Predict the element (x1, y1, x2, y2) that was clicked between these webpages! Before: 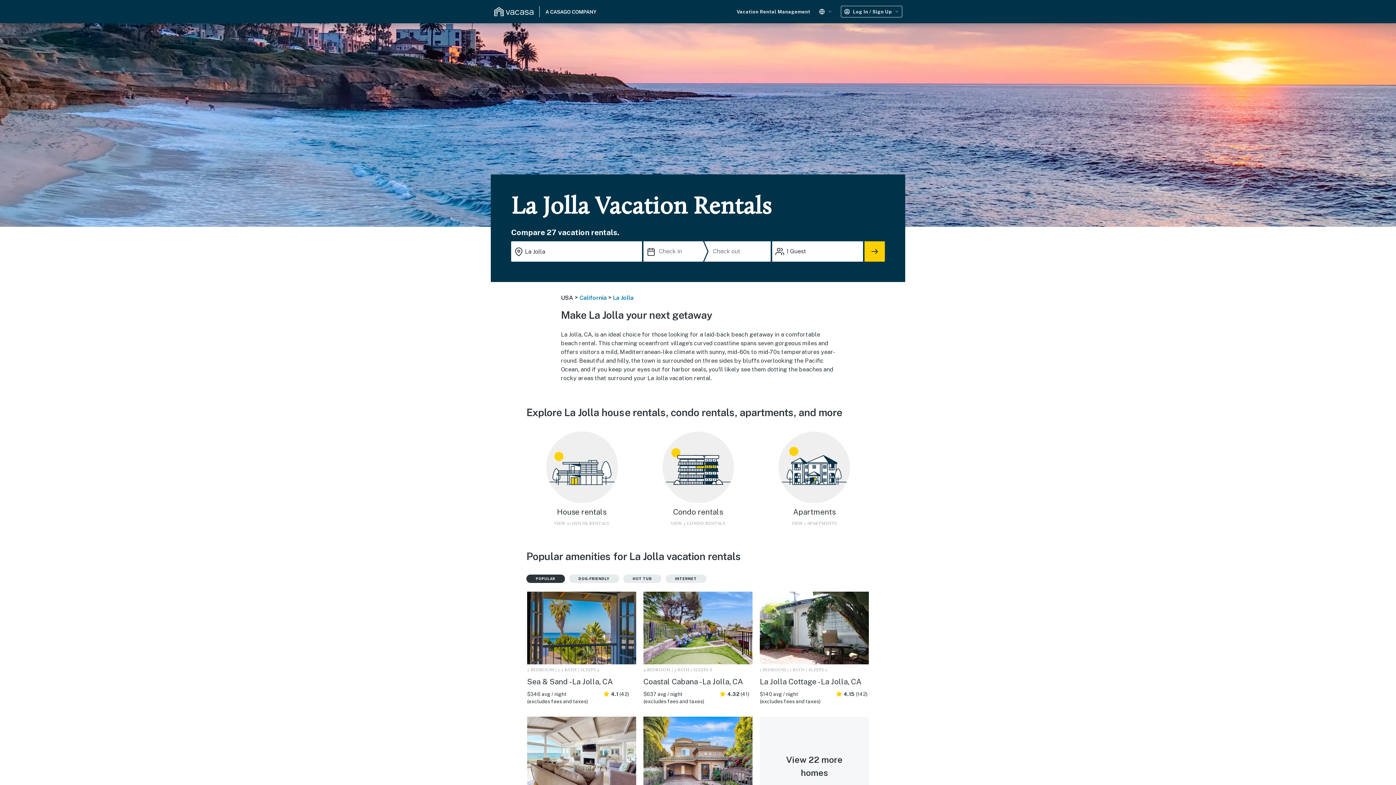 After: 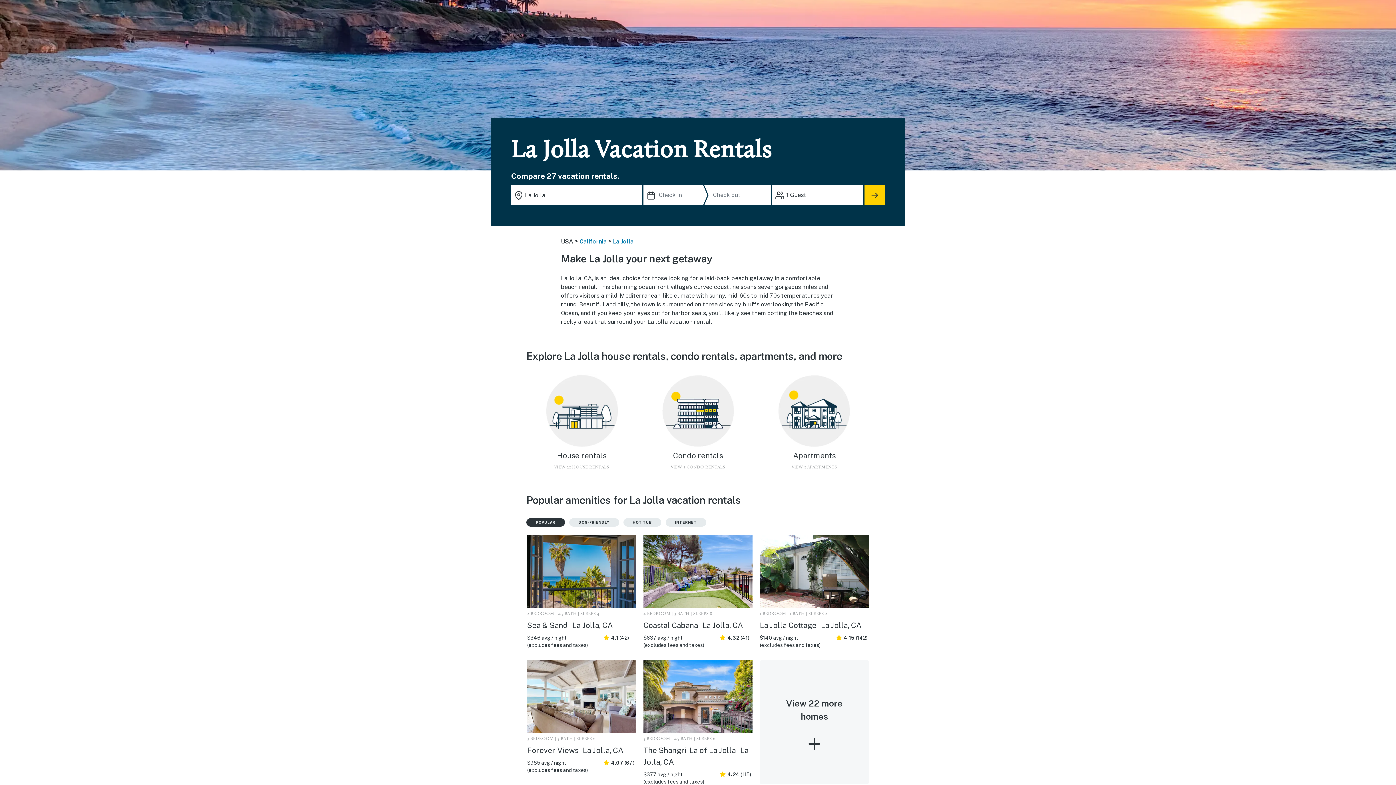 Action: bbox: (523, 717, 639, 842) label: 3 BEDROOM | 3 BATH | SLEEPS 6
Forever Views - La Jolla, CA
$985 avg / night
(excludes fees and taxes)
4.07 (67)